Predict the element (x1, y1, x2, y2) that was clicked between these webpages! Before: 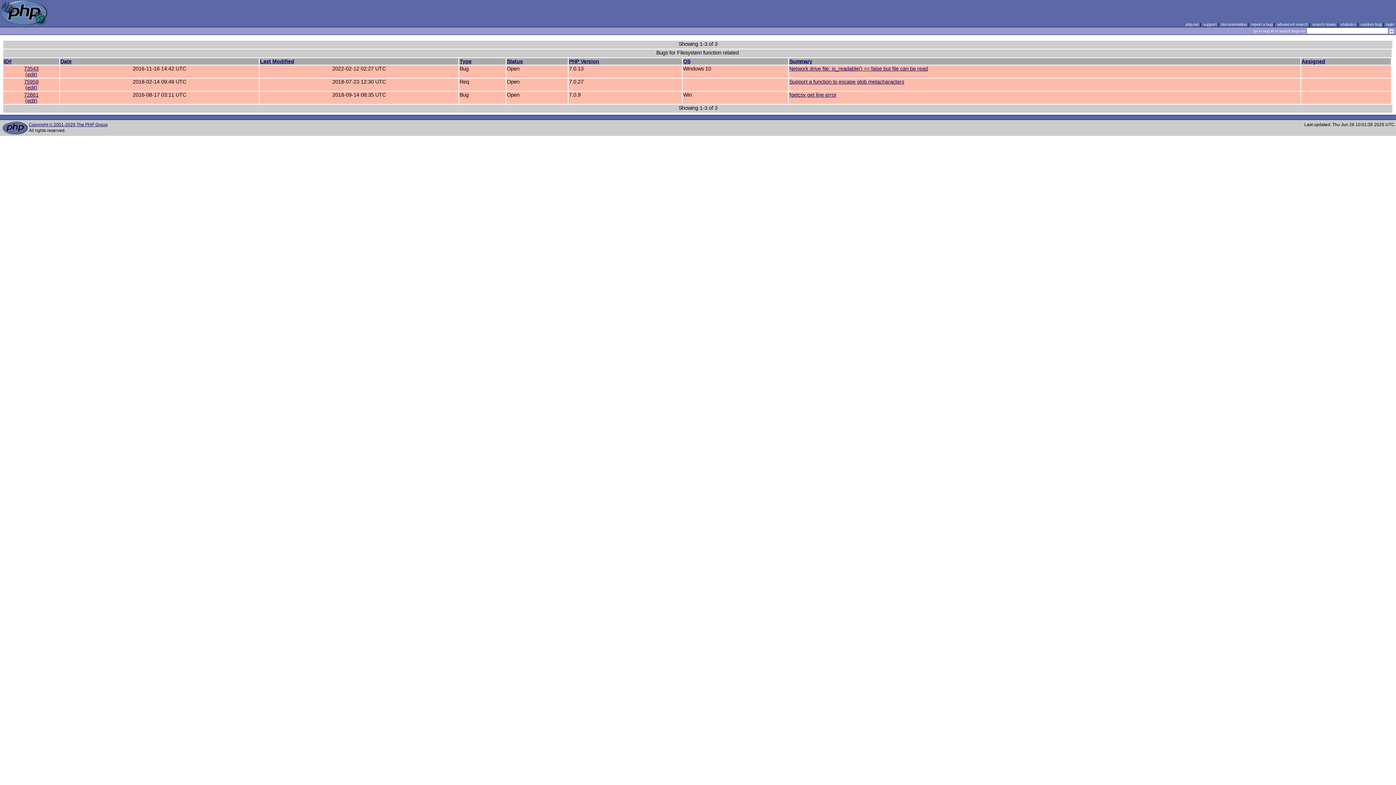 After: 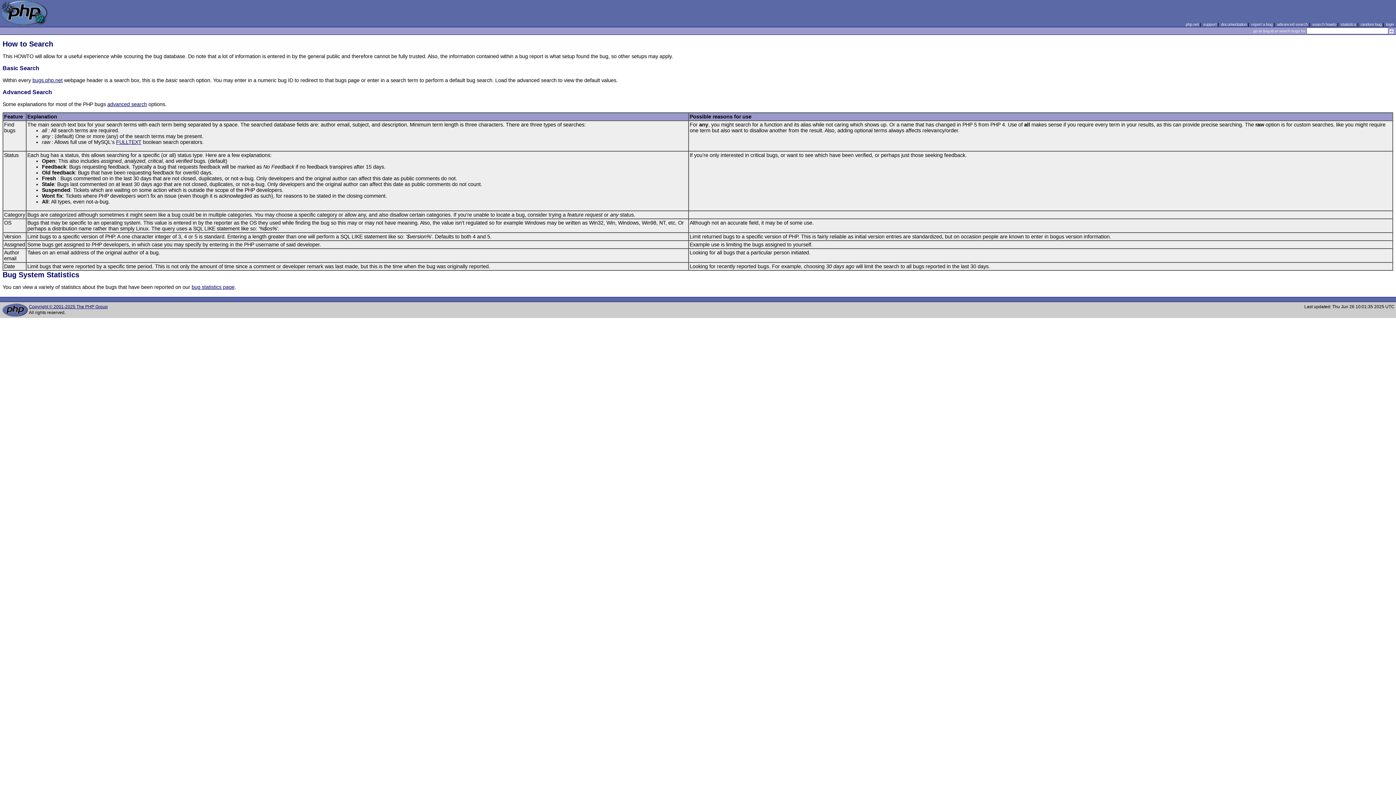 Action: bbox: (1312, 22, 1336, 26) label: search howto